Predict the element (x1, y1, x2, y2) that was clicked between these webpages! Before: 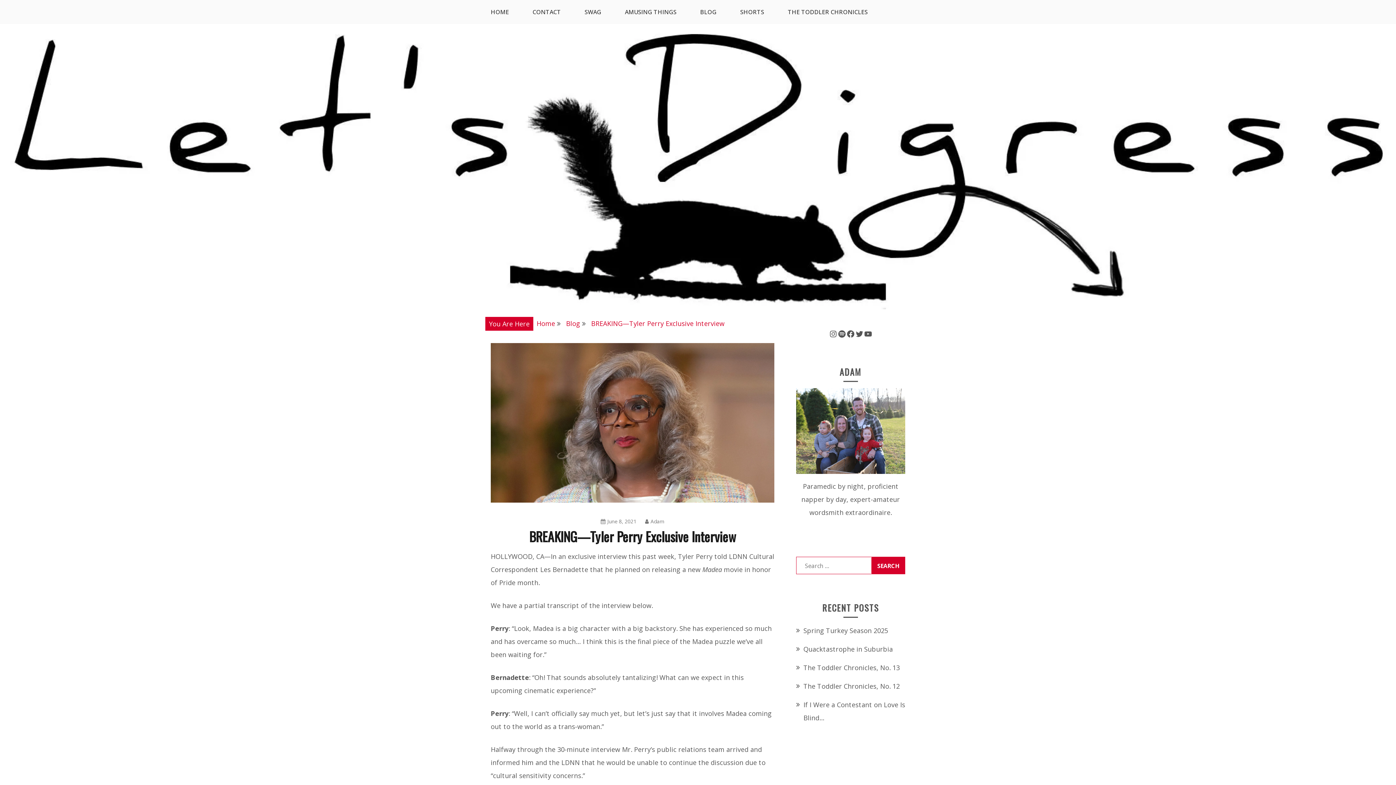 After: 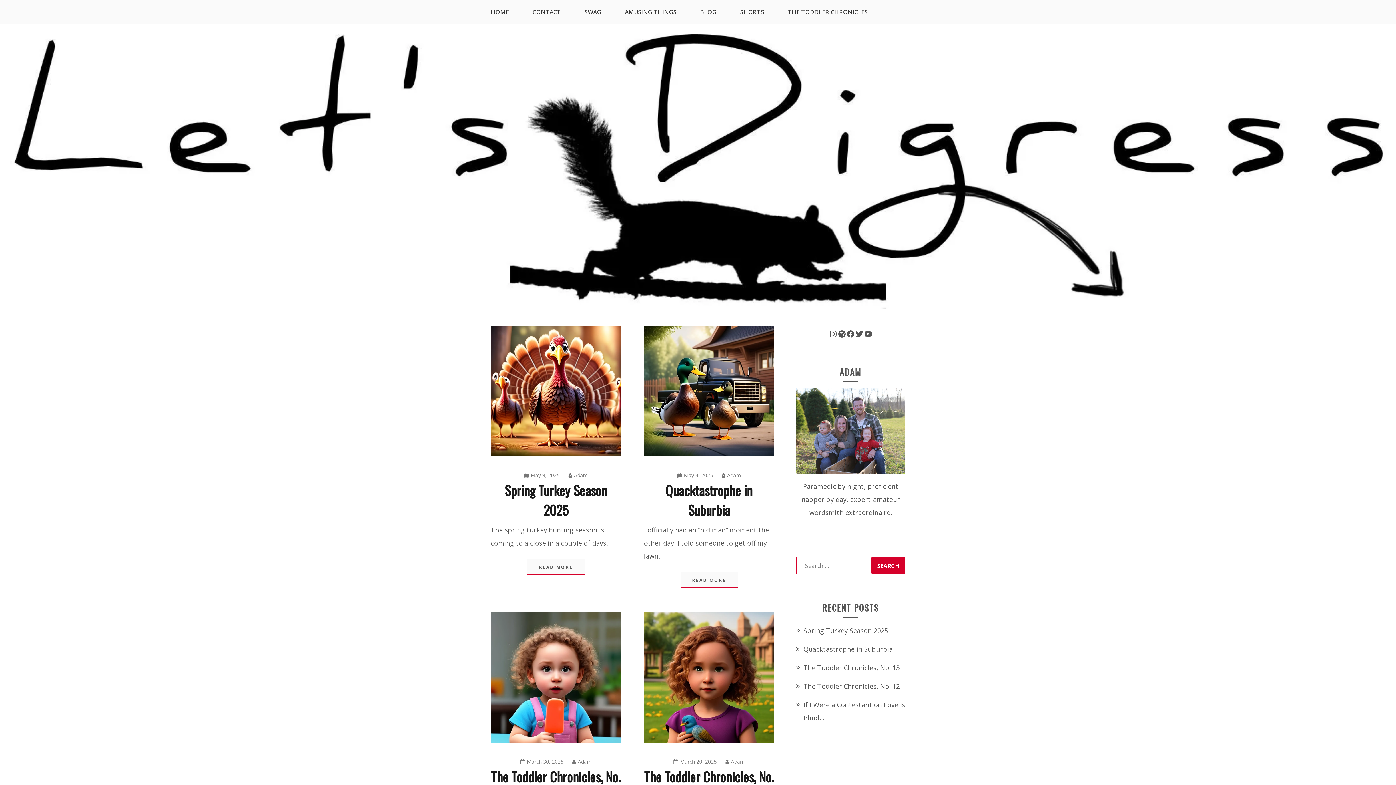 Action: label: HOME bbox: (480, 0, 520, 24)